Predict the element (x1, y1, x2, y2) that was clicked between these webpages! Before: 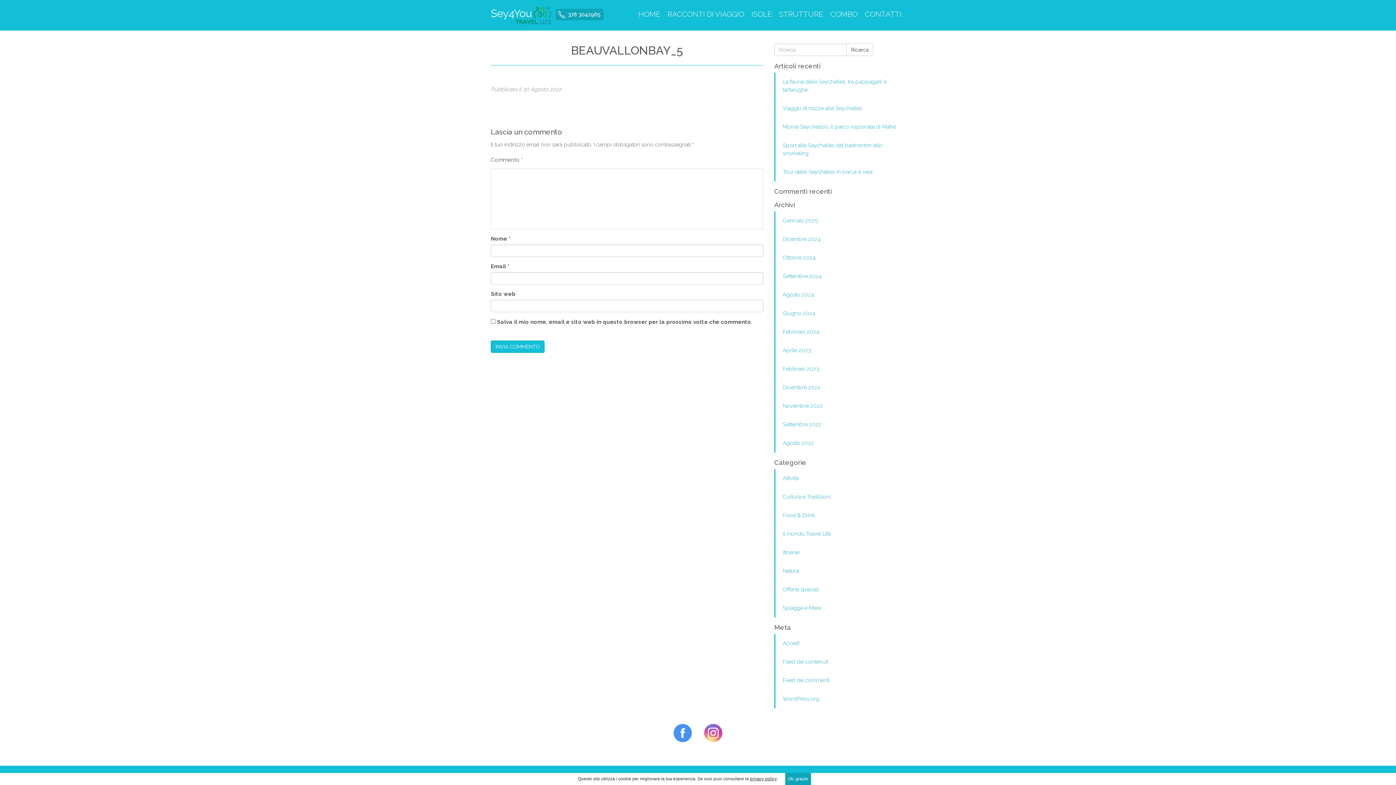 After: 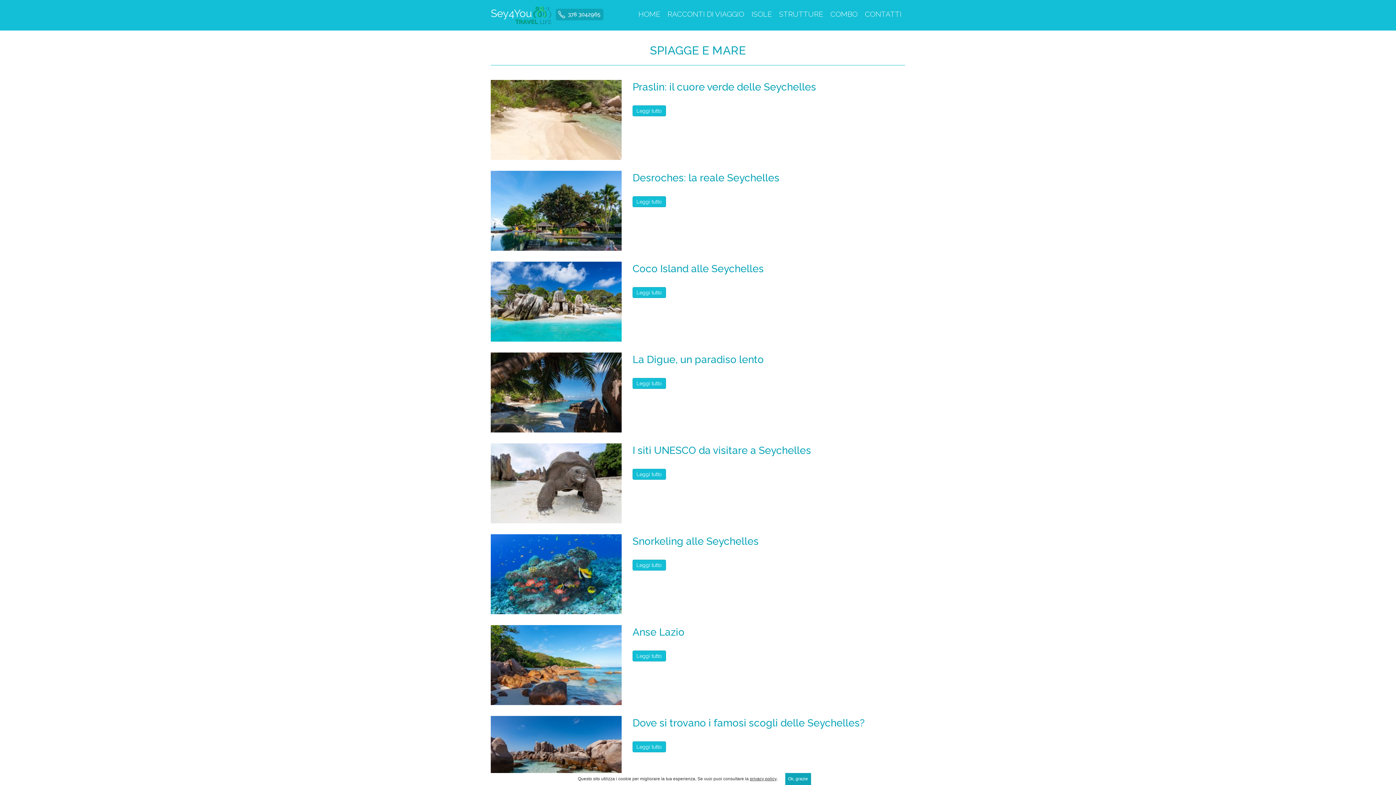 Action: label: Spiagge e Mare bbox: (775, 599, 905, 617)